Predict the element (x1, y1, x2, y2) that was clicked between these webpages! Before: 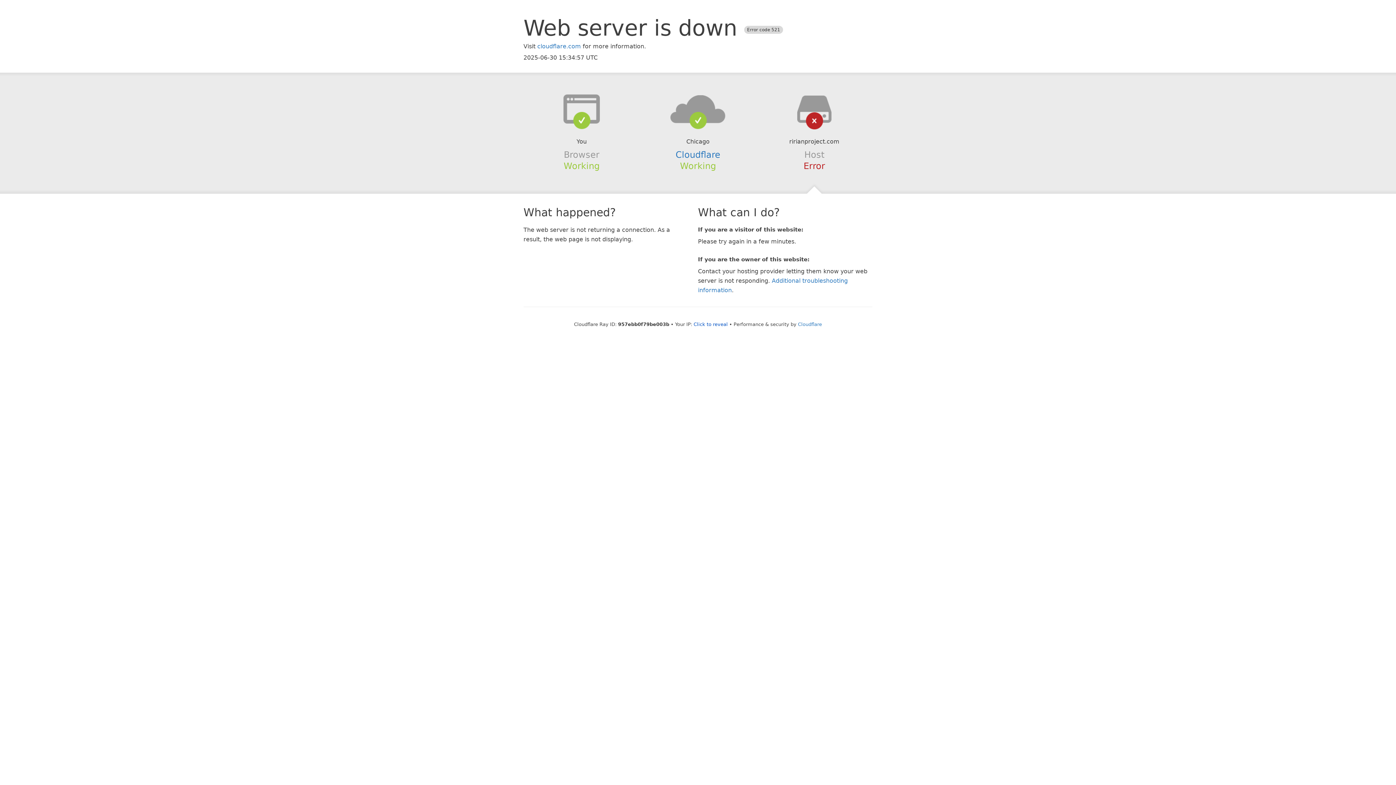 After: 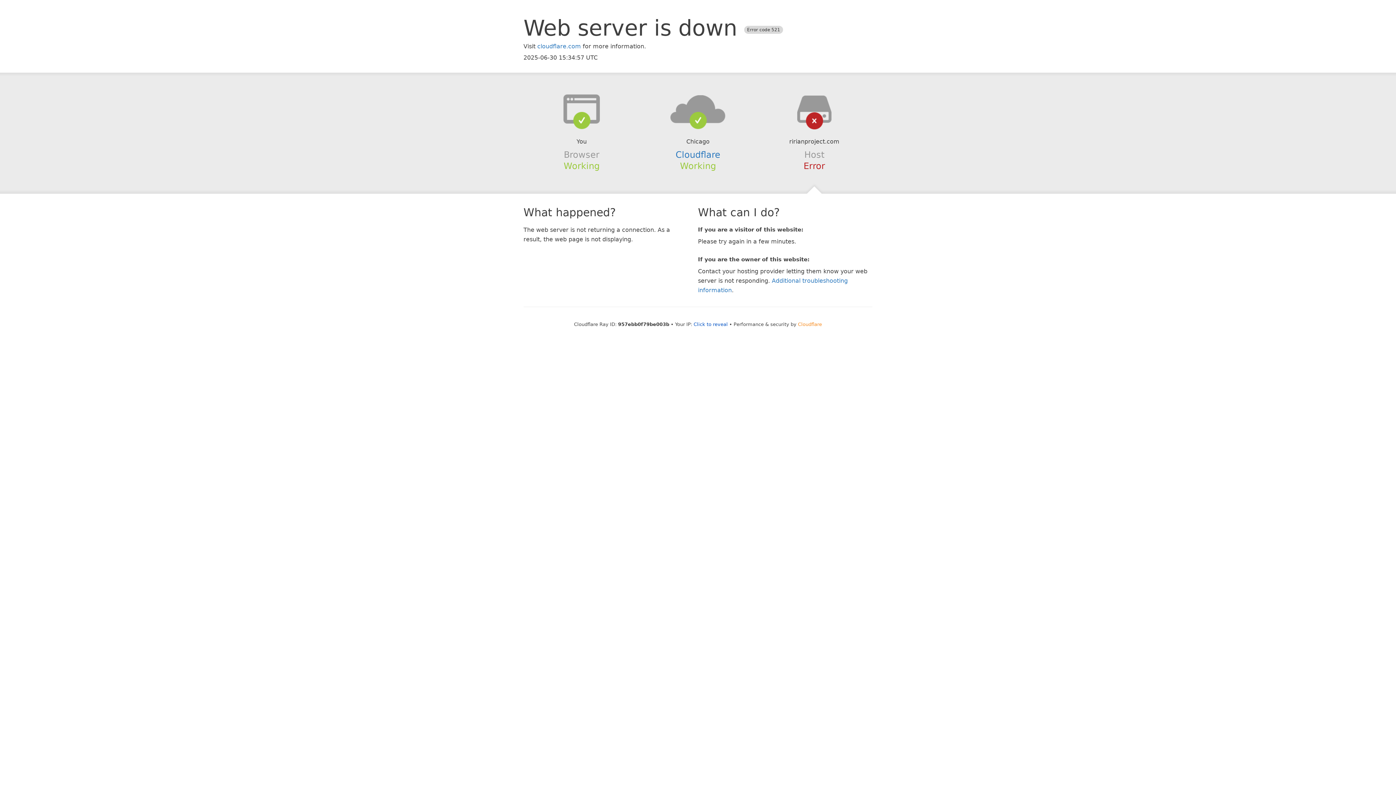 Action: bbox: (798, 321, 822, 327) label: Cloudflare